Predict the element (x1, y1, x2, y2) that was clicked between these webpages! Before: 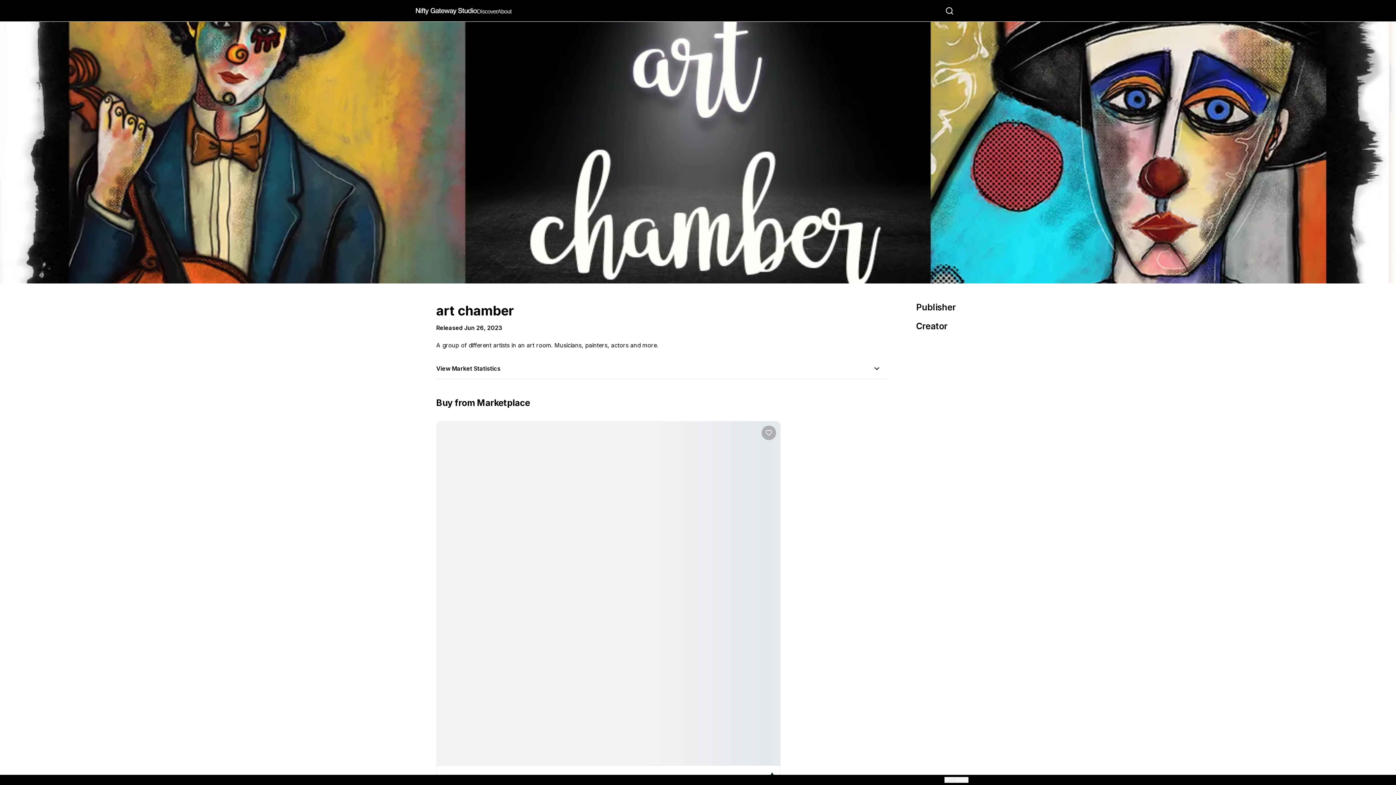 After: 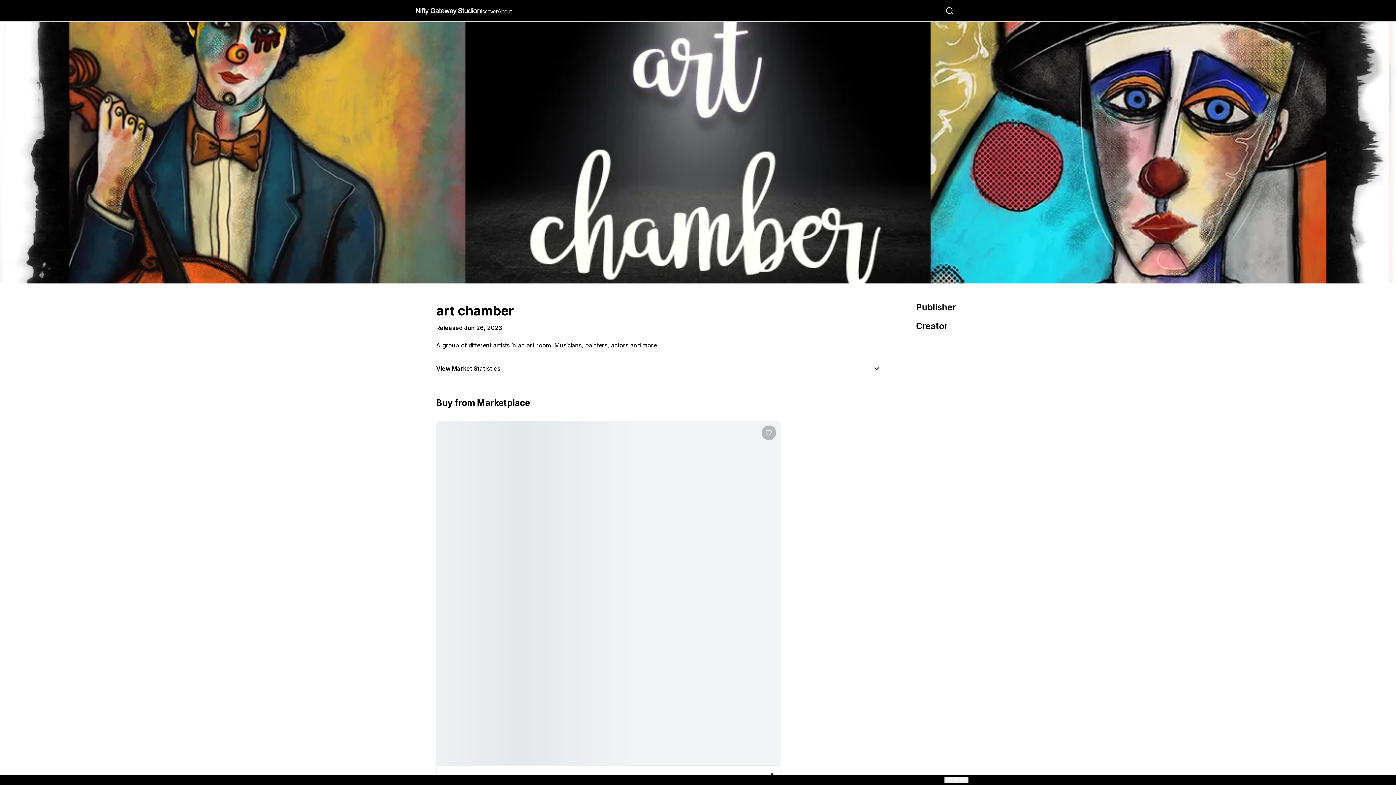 Action: bbox: (436, 358, 887, 378) label: View Market Statistics